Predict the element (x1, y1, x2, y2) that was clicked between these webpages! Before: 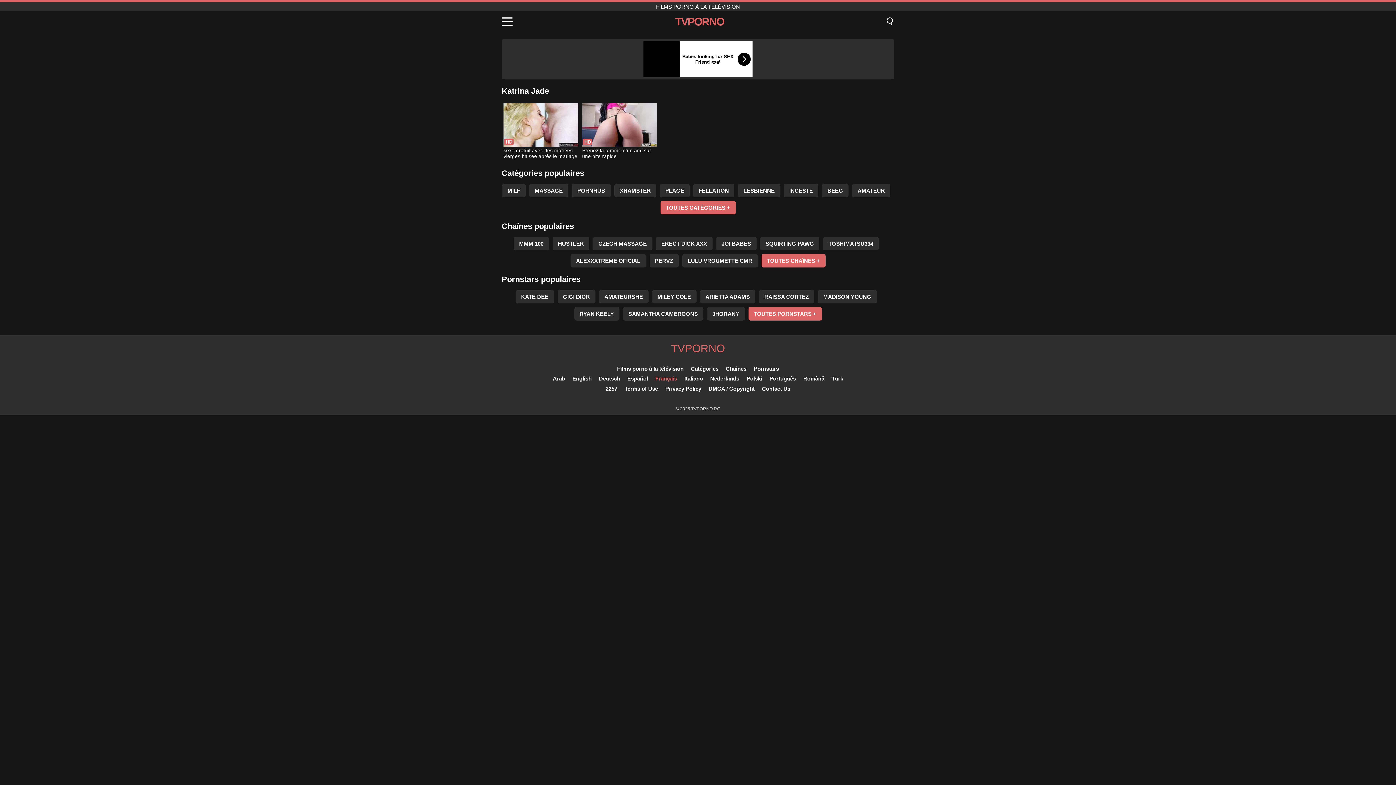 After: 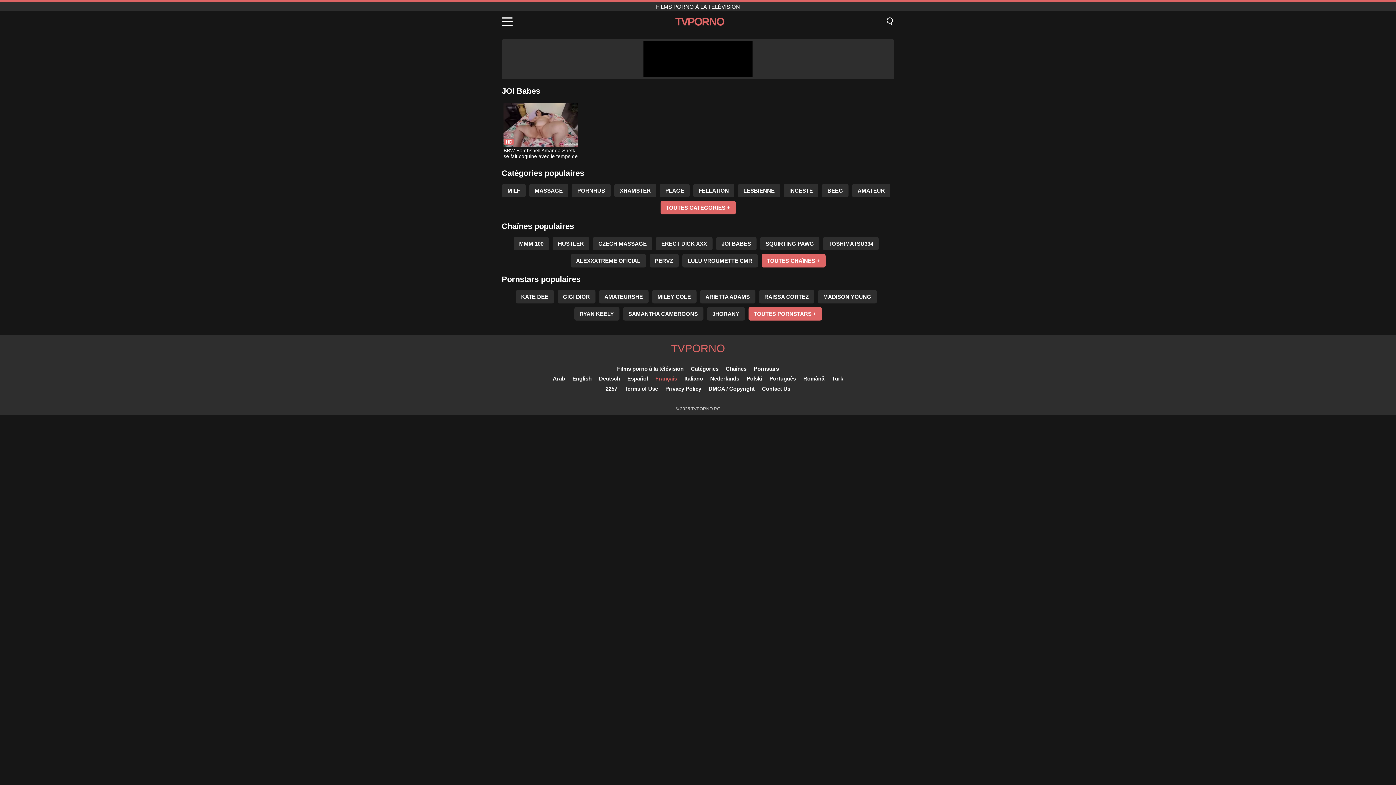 Action: bbox: (716, 237, 756, 250) label: JOI BABES